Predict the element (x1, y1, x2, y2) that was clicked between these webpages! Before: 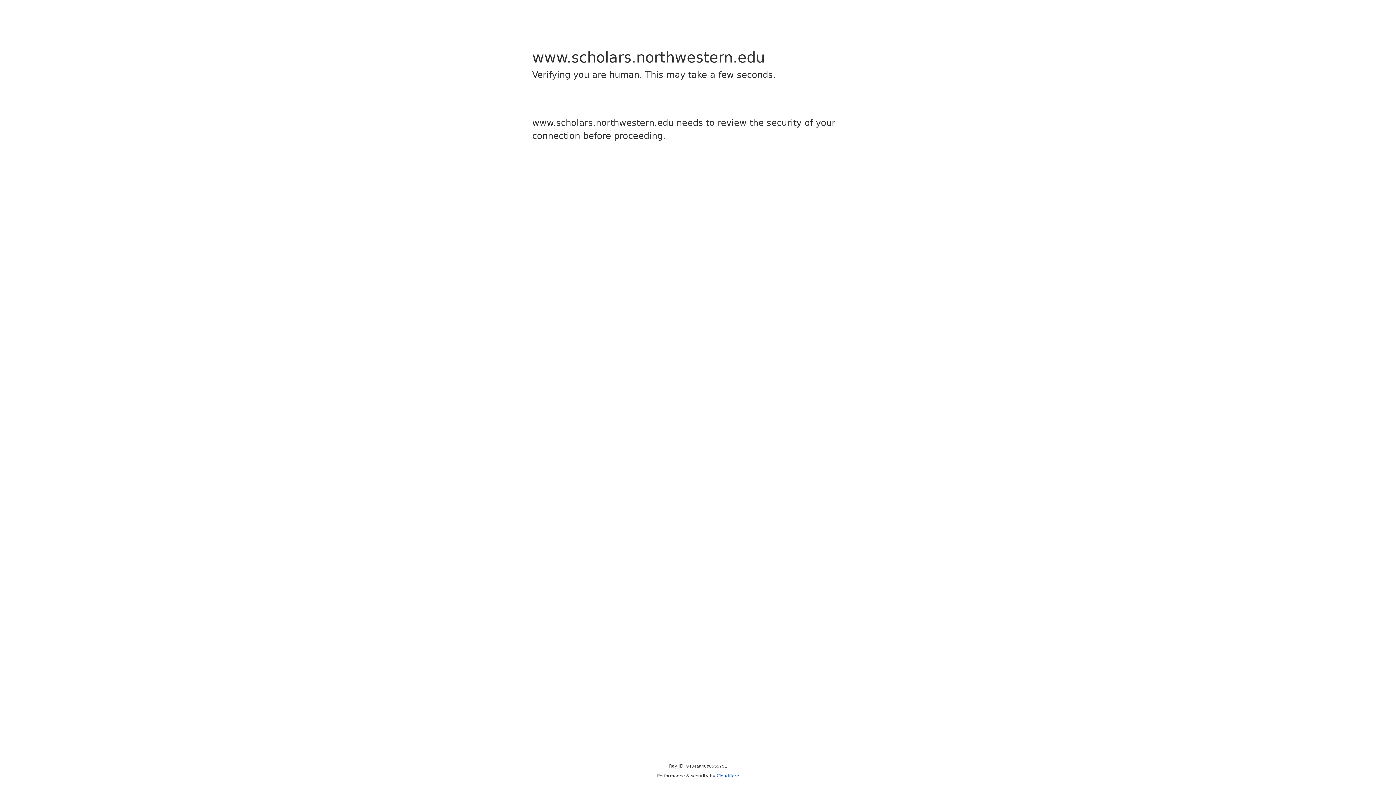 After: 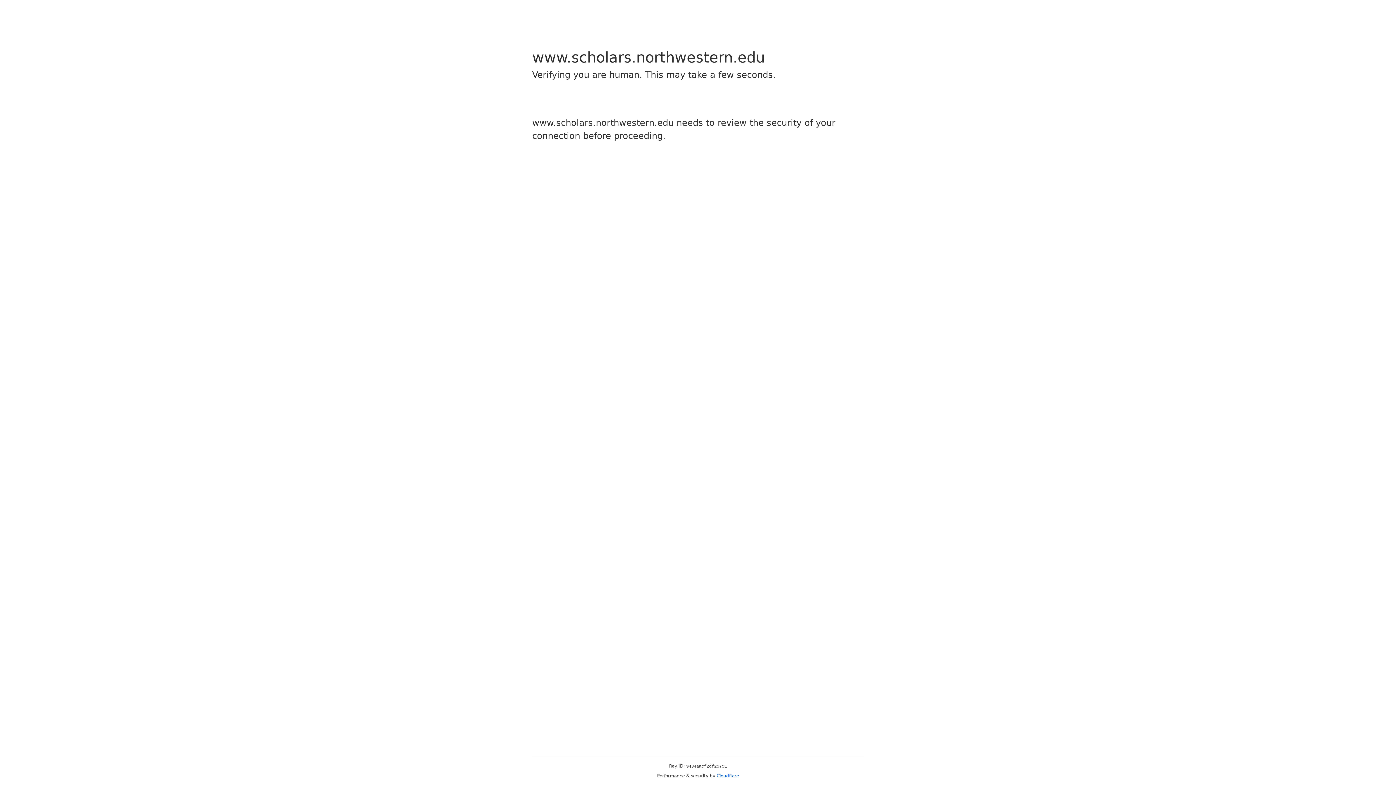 Action: bbox: (716, 773, 739, 778) label: Cloudflare